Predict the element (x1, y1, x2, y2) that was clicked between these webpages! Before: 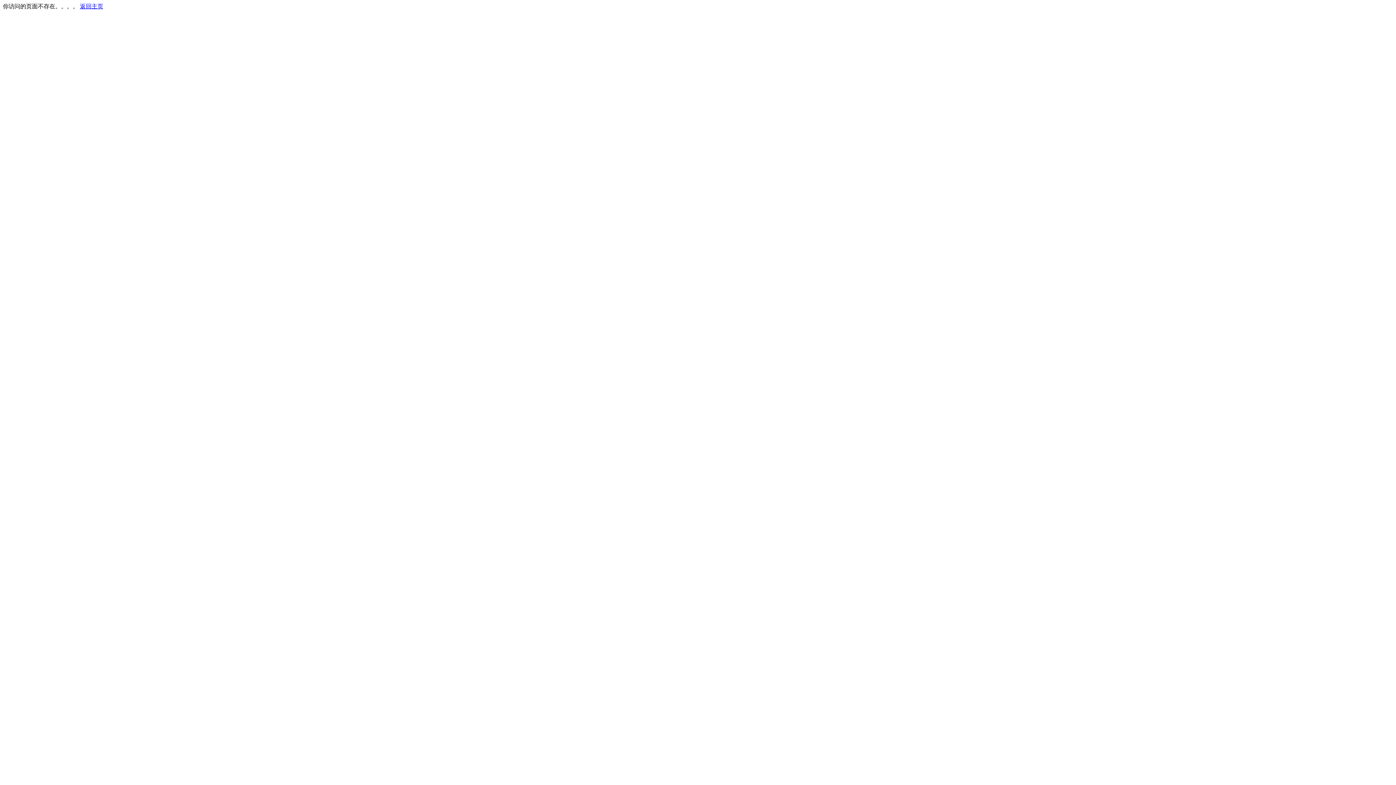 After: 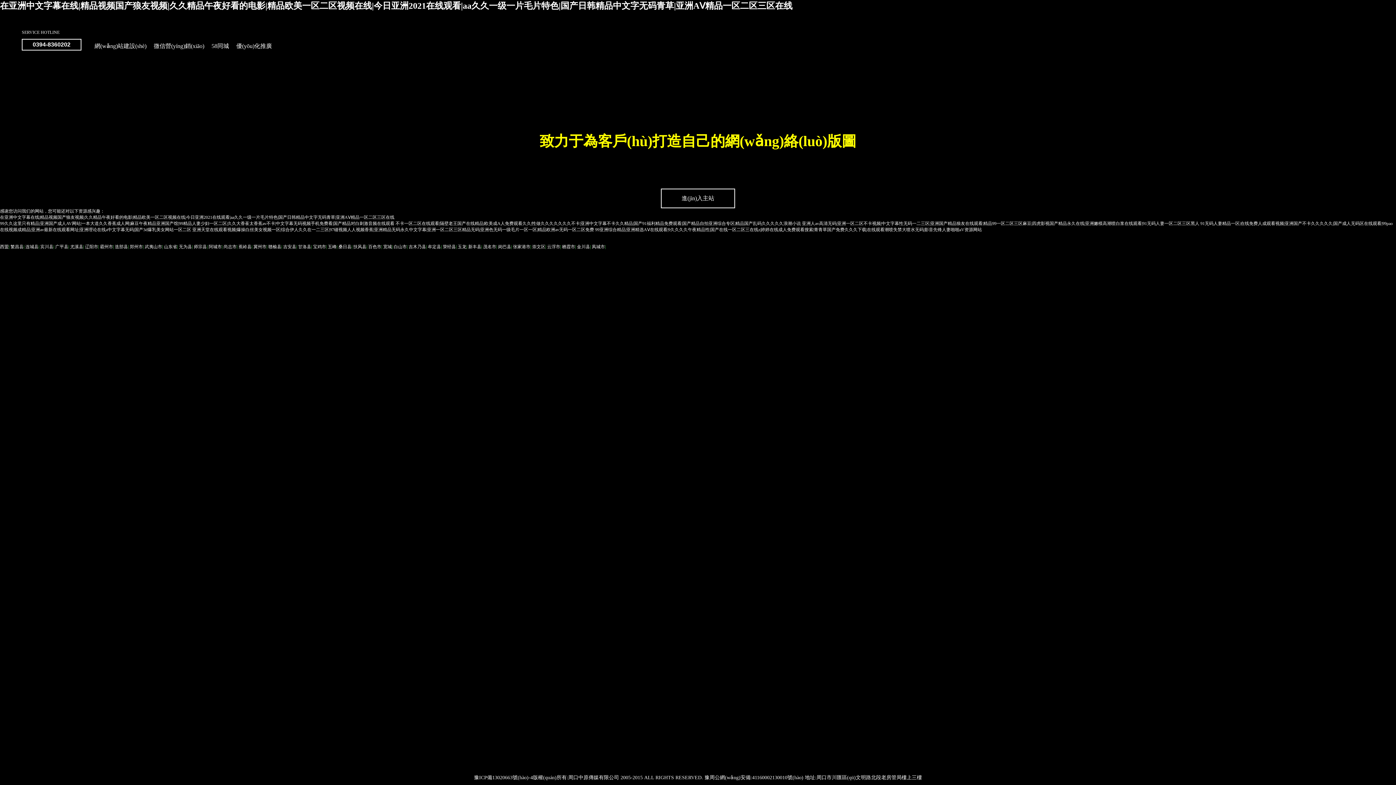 Action: label: 返回主页 bbox: (80, 3, 103, 9)